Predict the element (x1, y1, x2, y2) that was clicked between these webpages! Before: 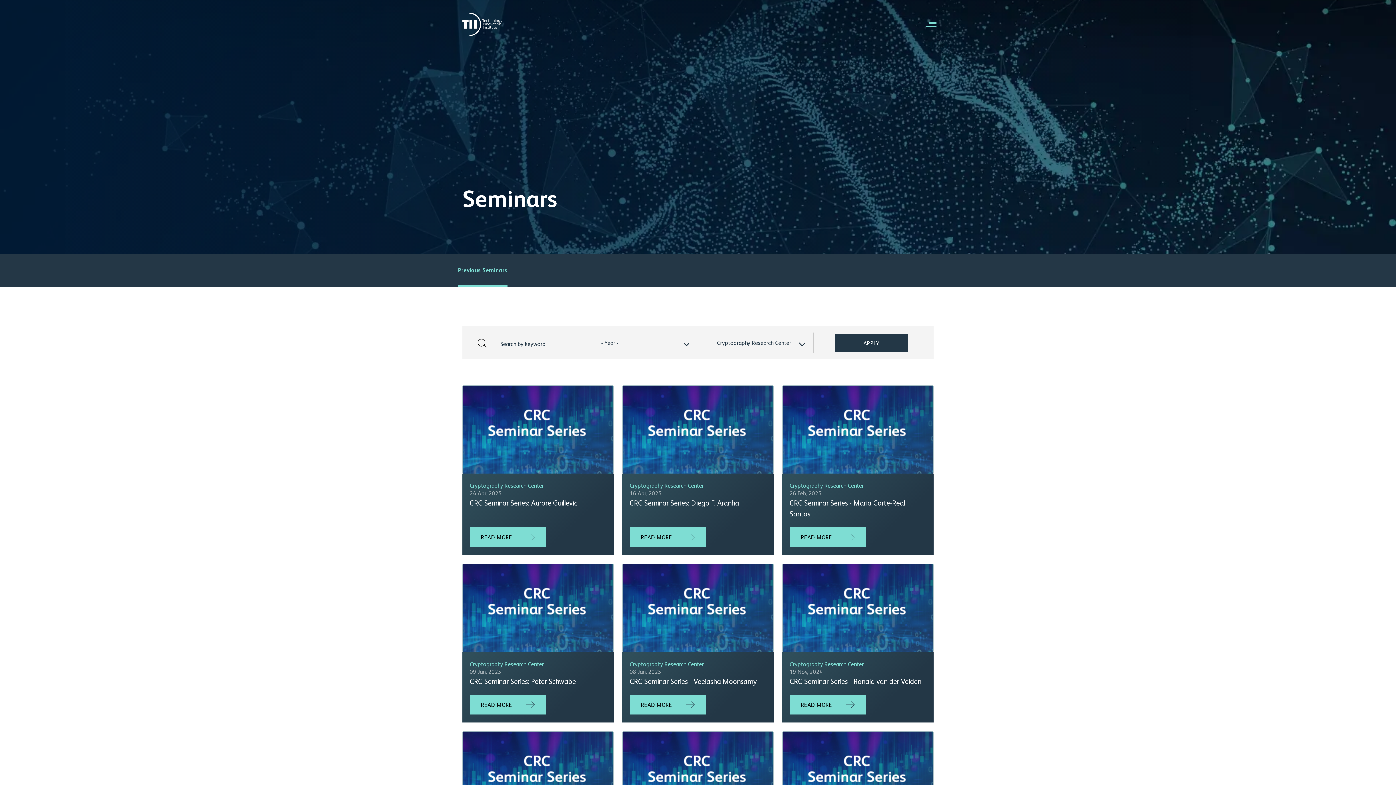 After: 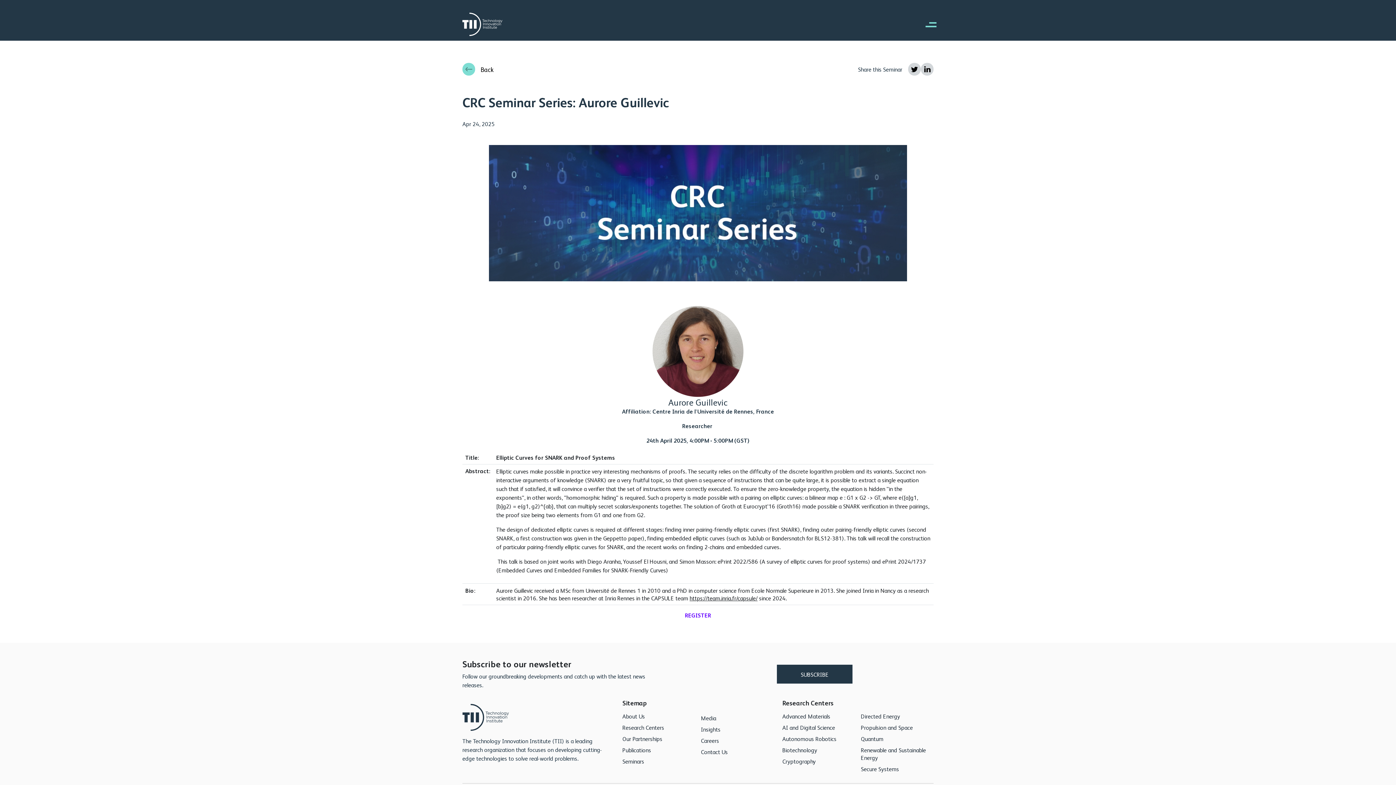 Action: bbox: (469, 498, 577, 507) label: CRC Seminar Series: Aurore Guillevic